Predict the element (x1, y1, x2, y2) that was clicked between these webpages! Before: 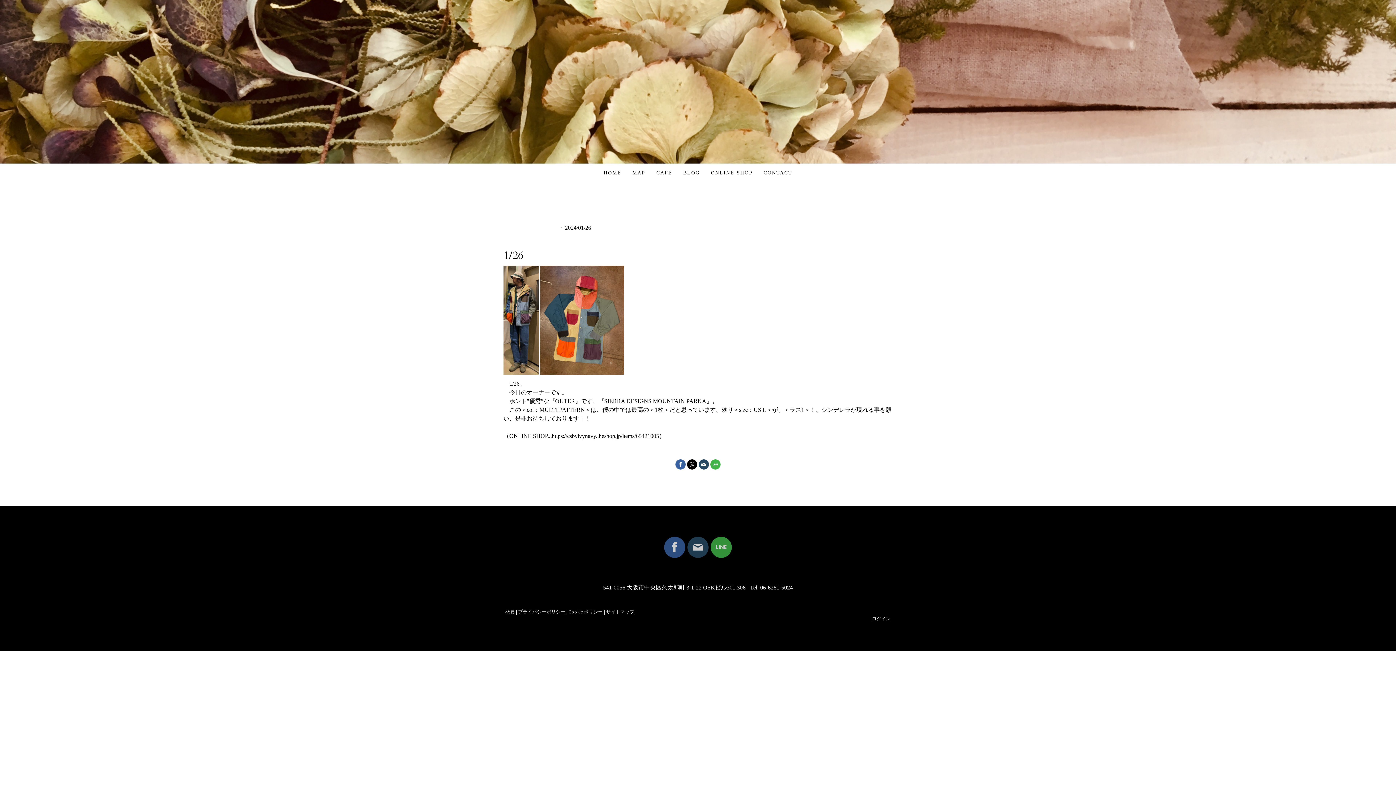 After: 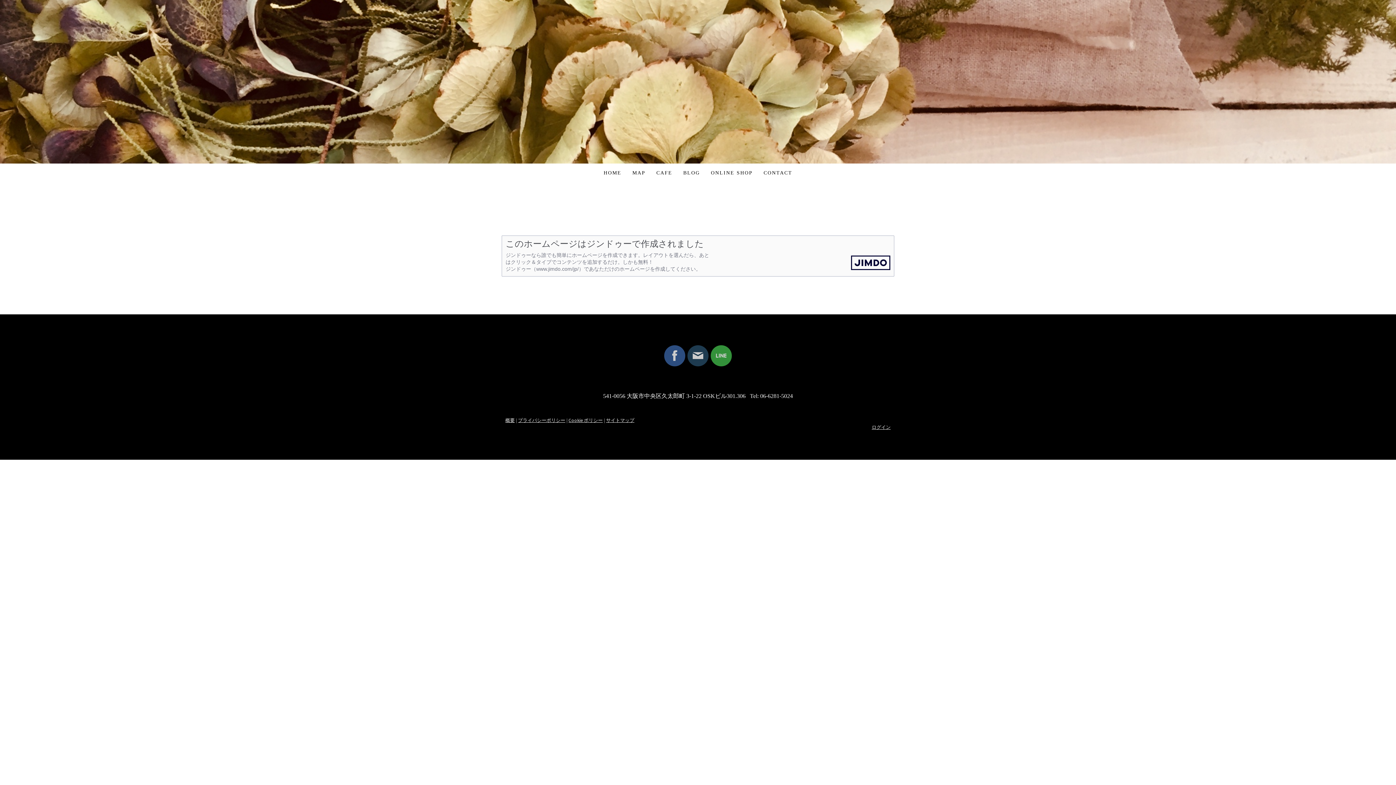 Action: bbox: (505, 609, 514, 614) label: 概要